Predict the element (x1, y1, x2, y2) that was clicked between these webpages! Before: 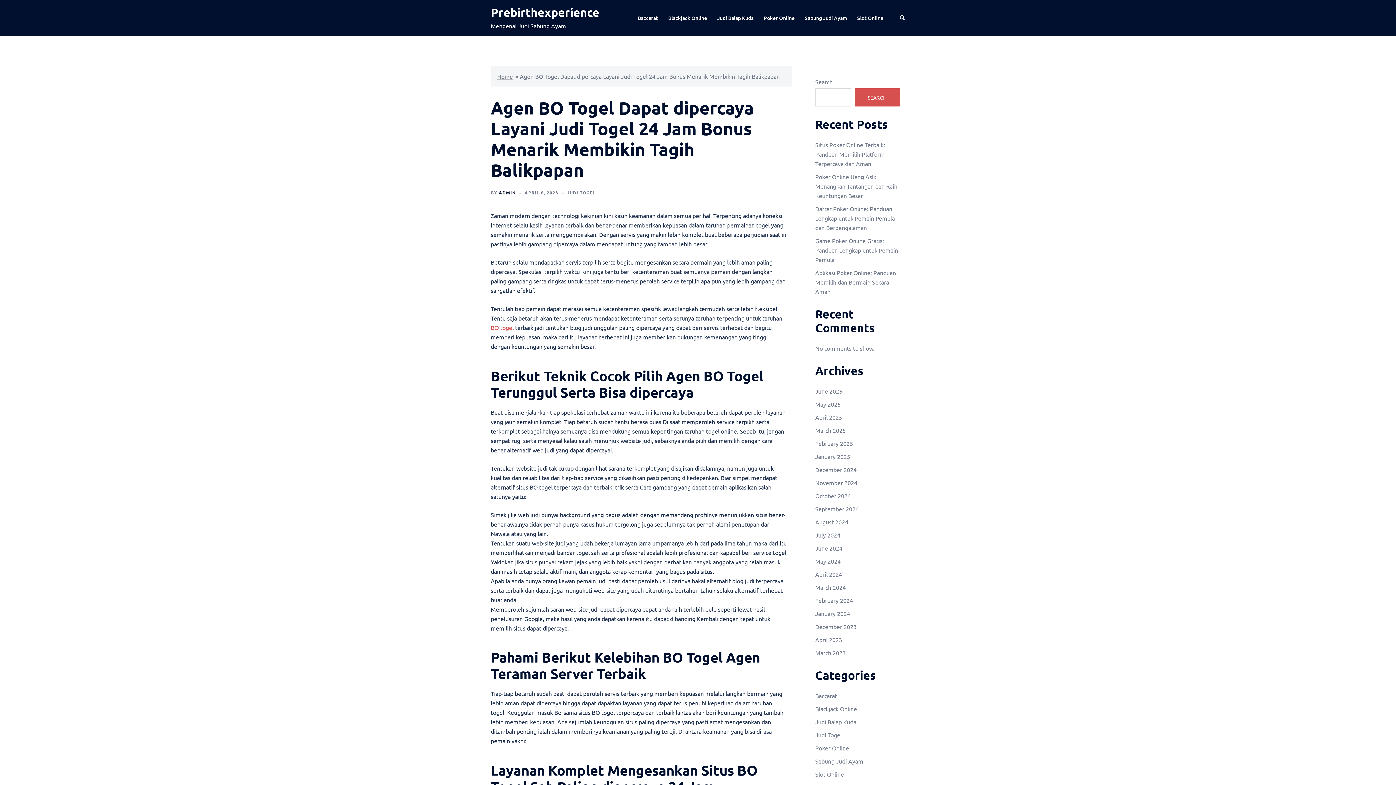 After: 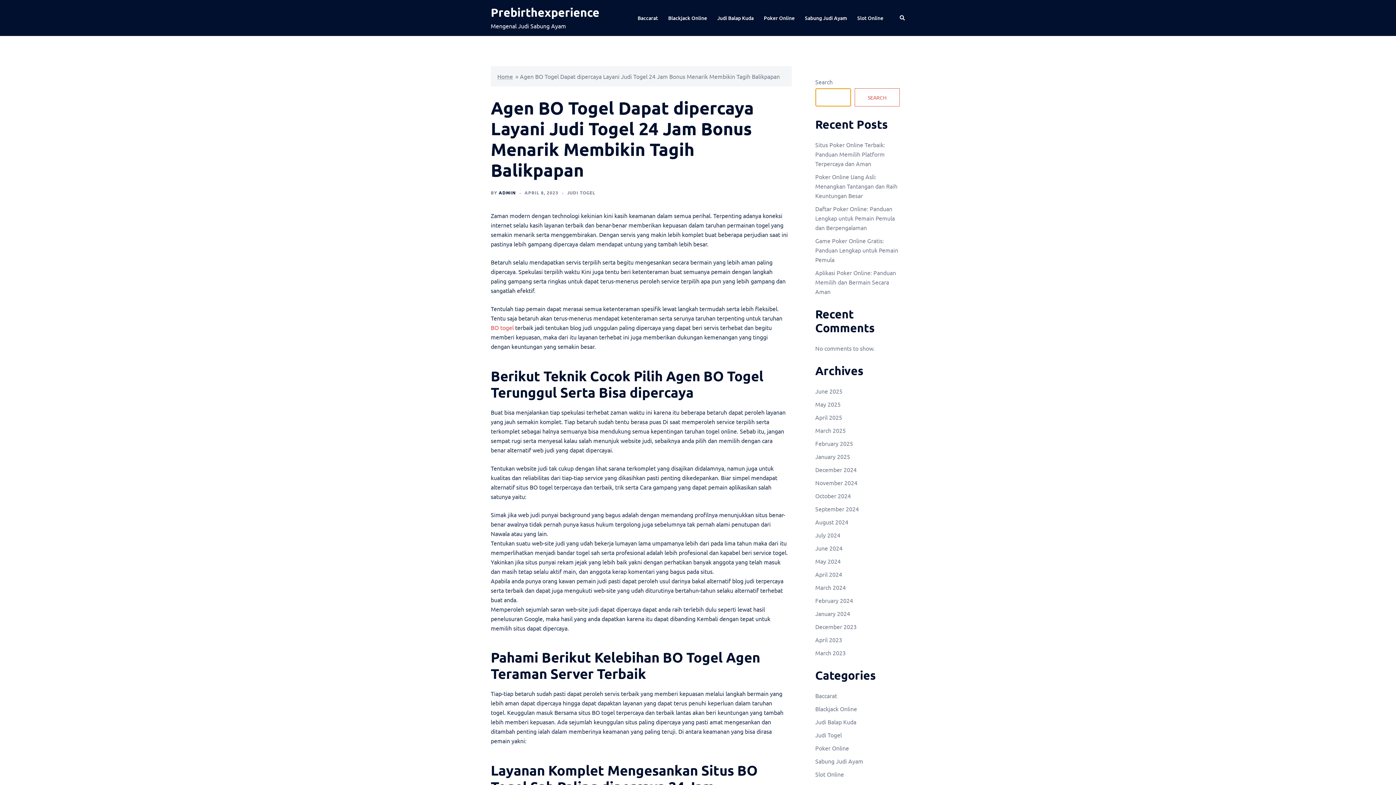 Action: label: Search bbox: (854, 88, 900, 106)